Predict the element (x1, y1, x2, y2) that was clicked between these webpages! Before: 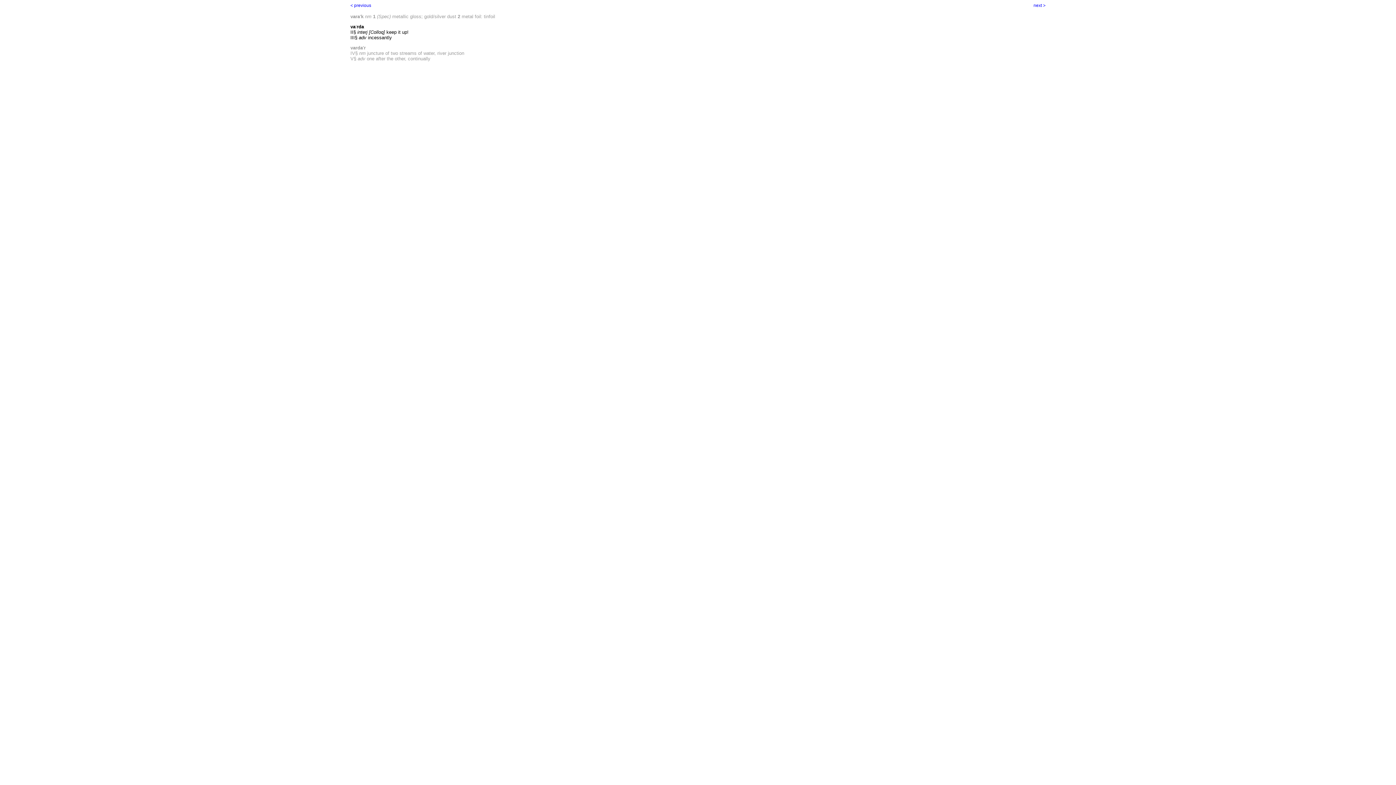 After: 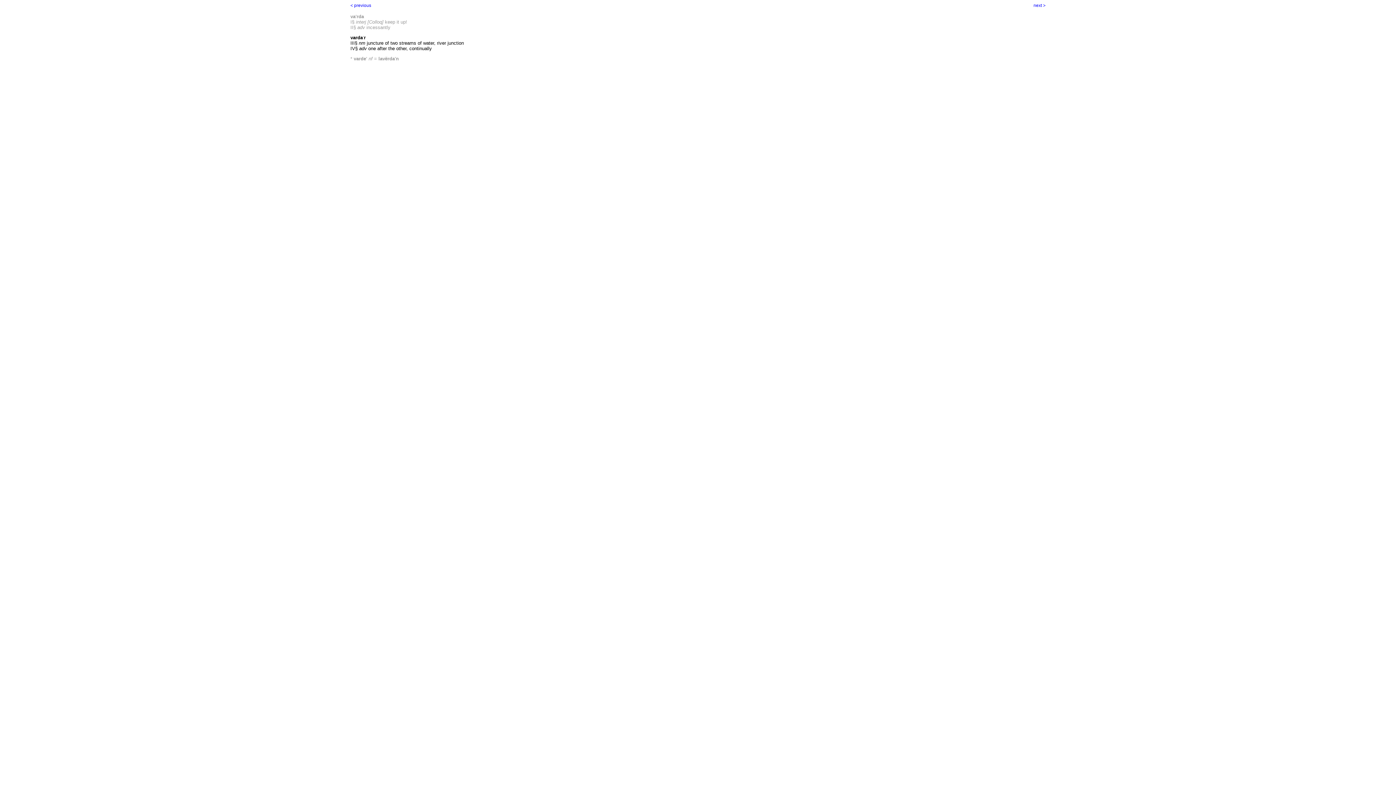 Action: label: next > bbox: (1033, 2, 1045, 8)